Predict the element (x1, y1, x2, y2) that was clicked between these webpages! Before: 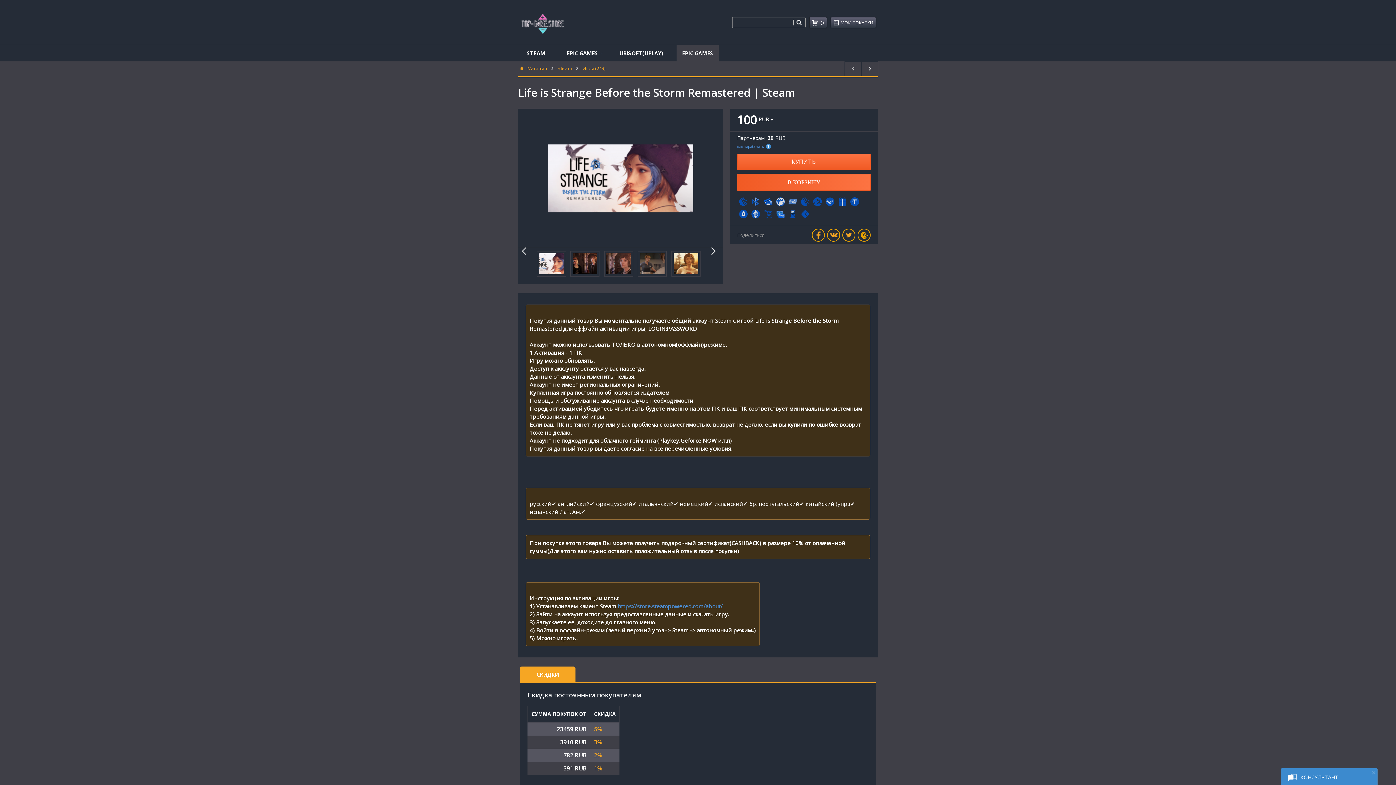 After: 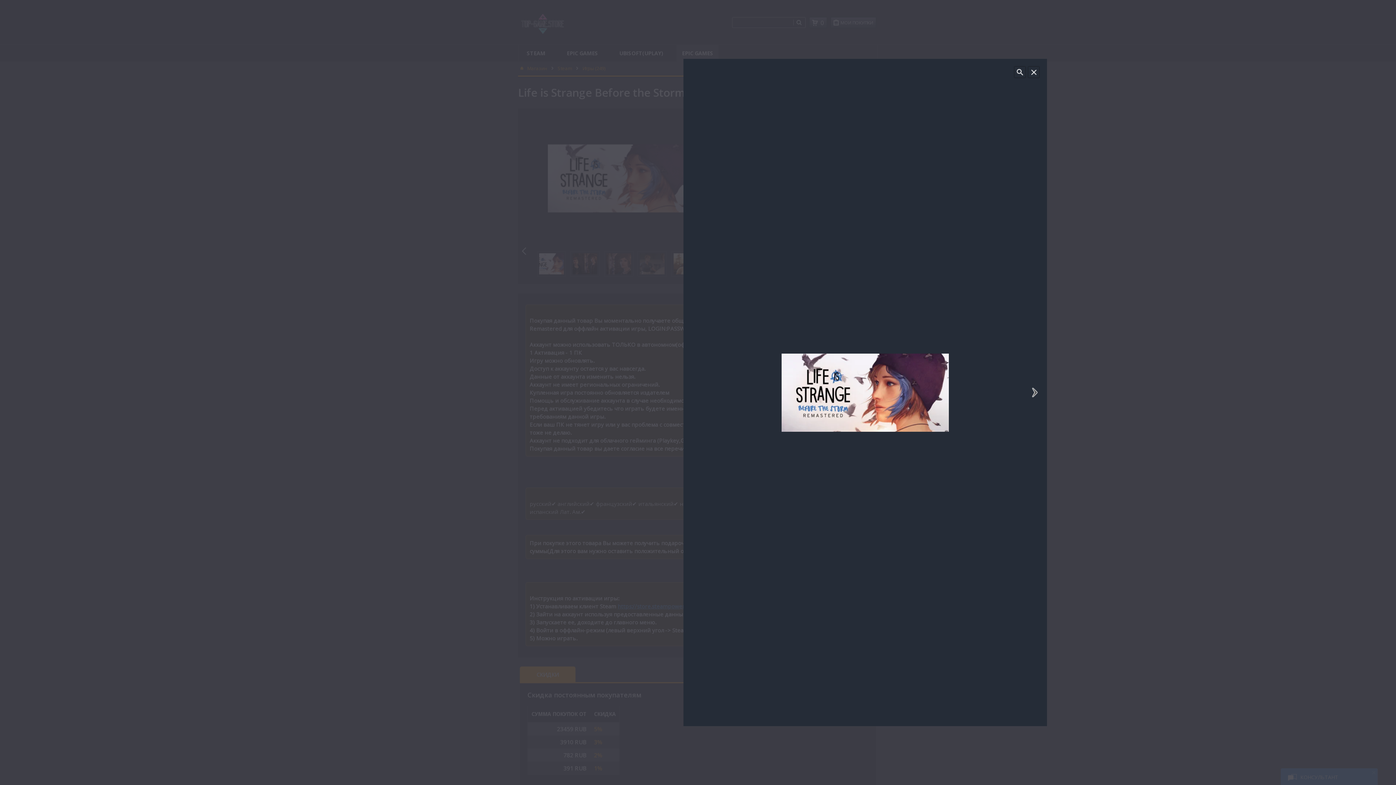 Action: bbox: (539, 235, 563, 263)